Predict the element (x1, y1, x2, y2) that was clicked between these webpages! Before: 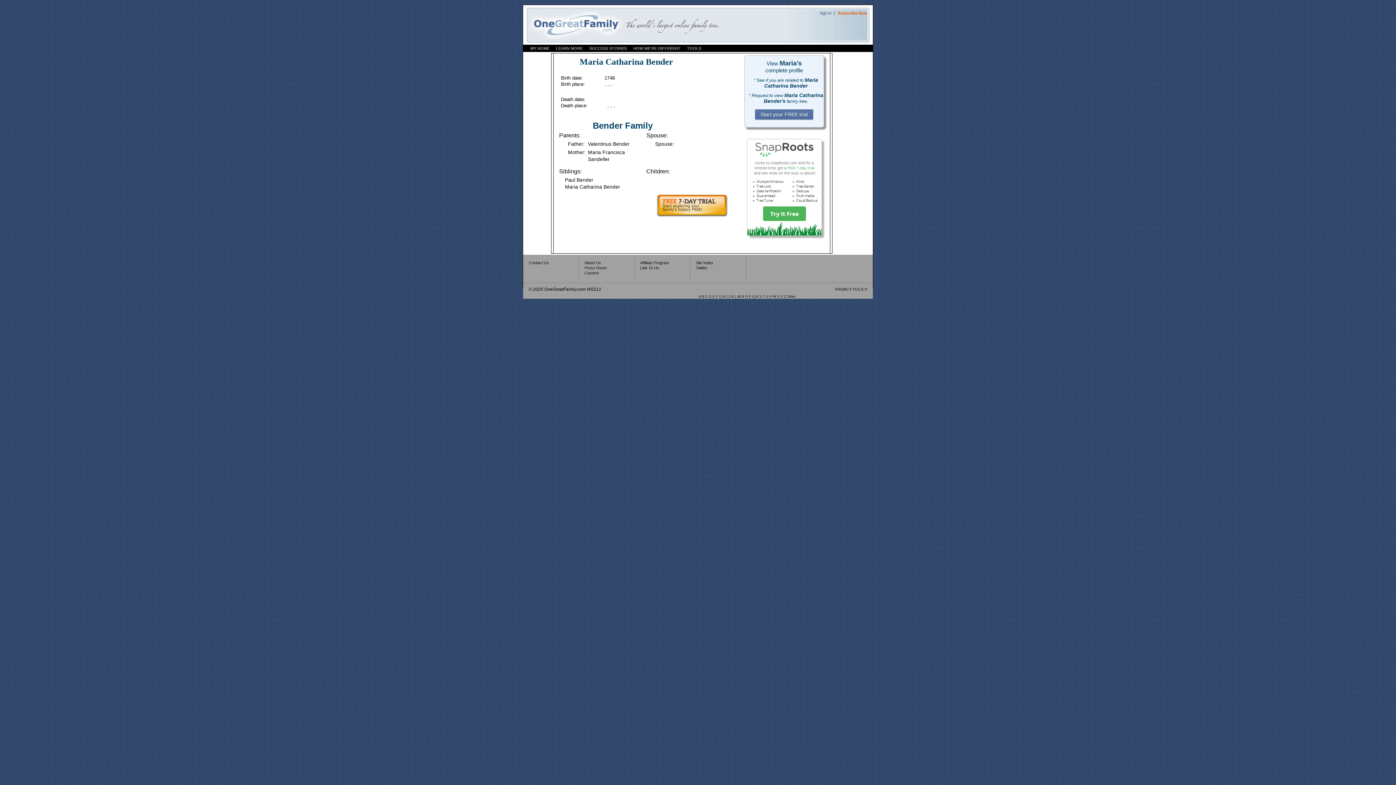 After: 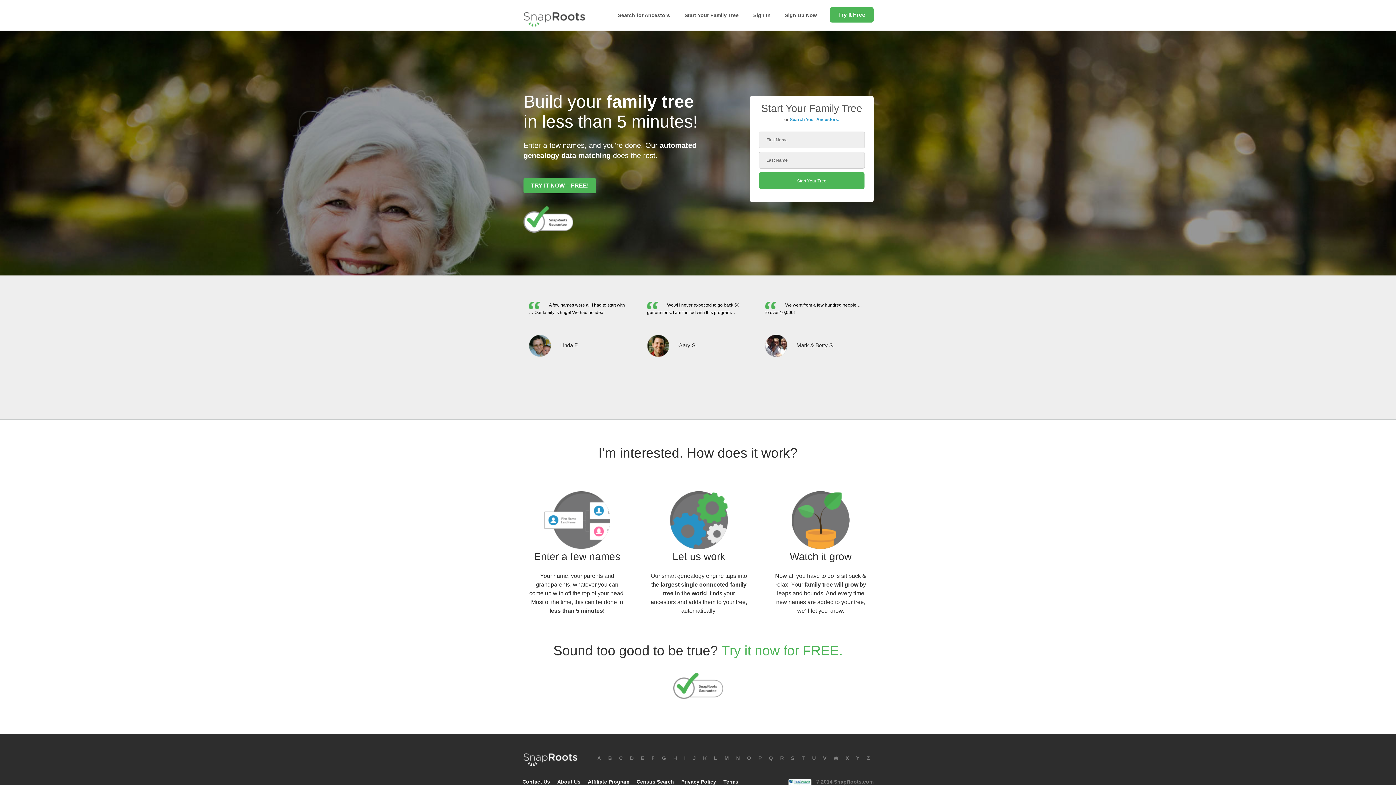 Action: bbox: (744, 238, 826, 242)